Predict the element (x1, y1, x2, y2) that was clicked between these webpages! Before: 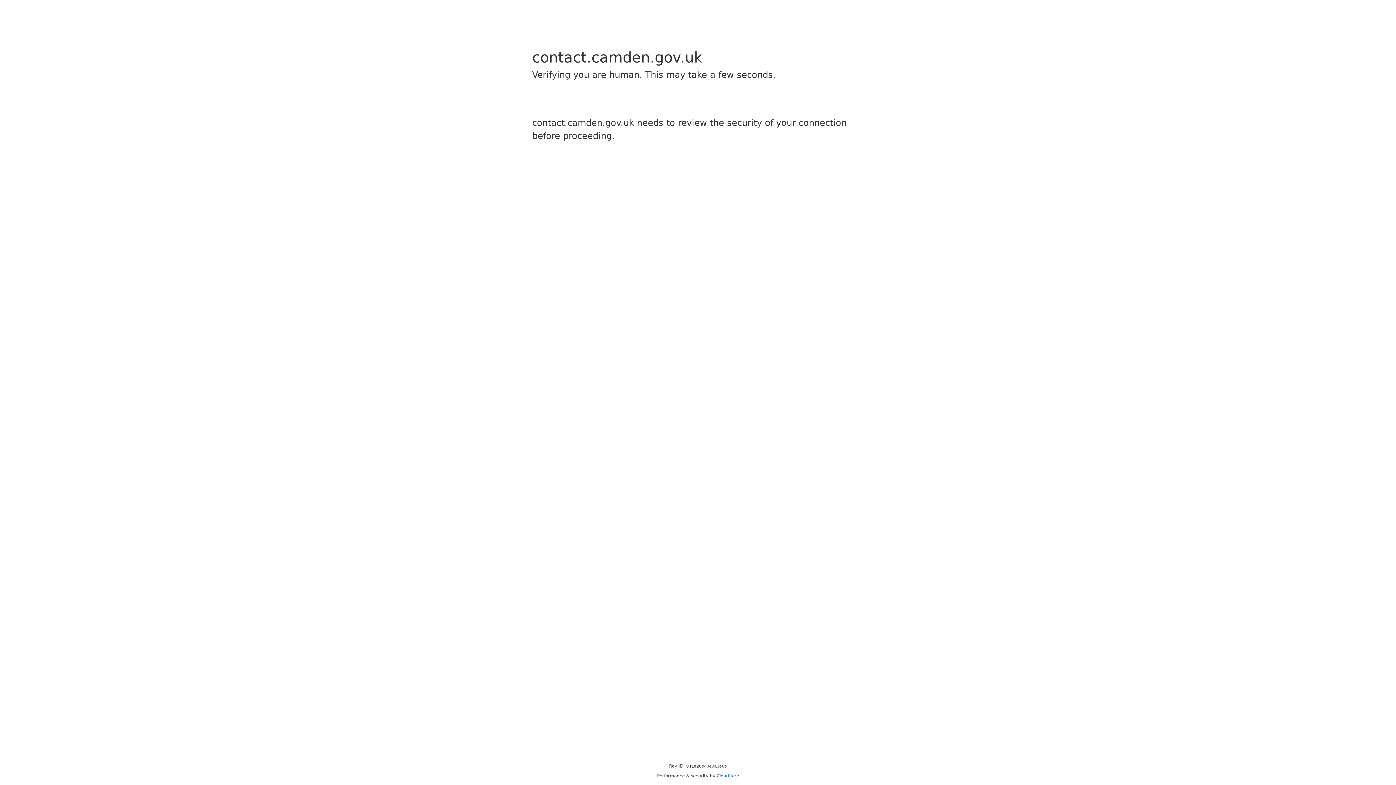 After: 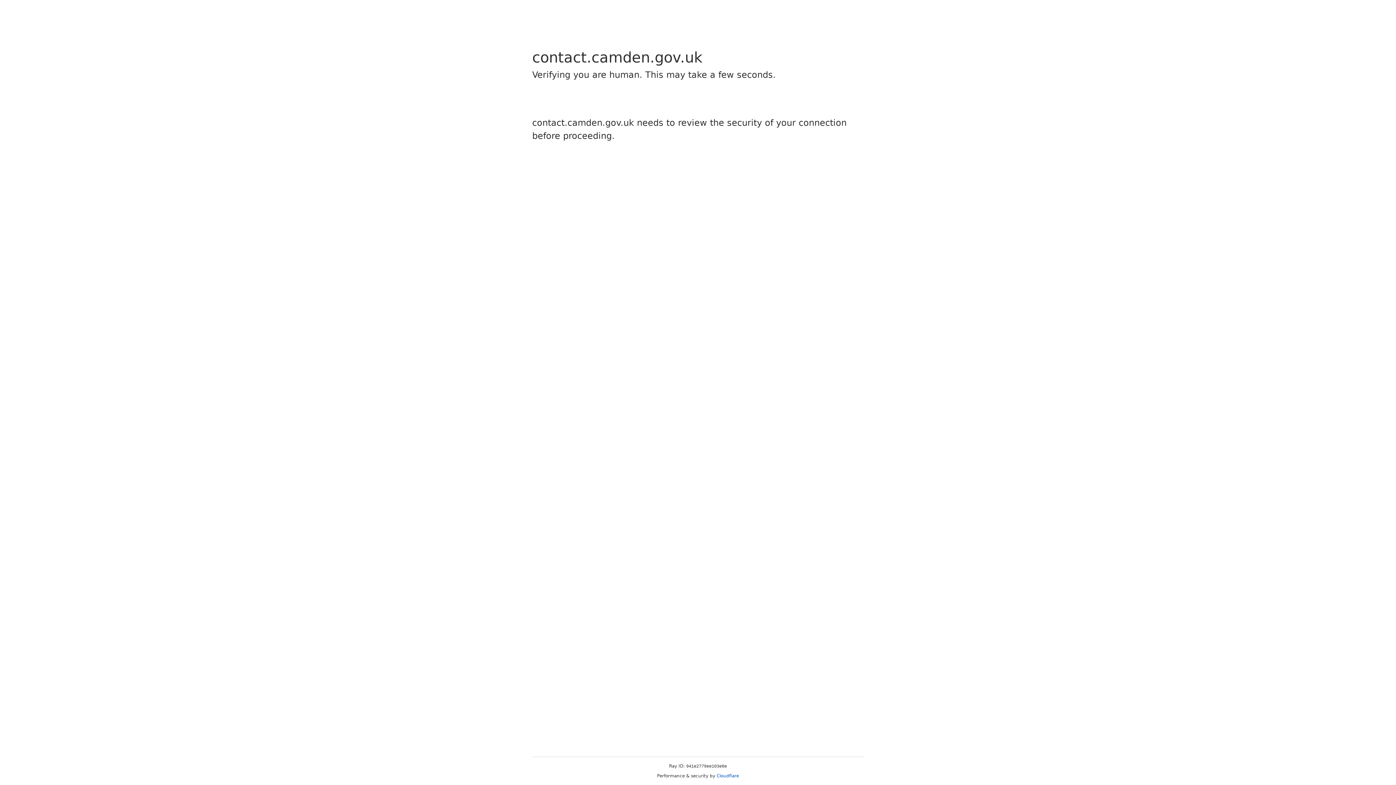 Action: bbox: (716, 773, 739, 778) label: Cloudflare